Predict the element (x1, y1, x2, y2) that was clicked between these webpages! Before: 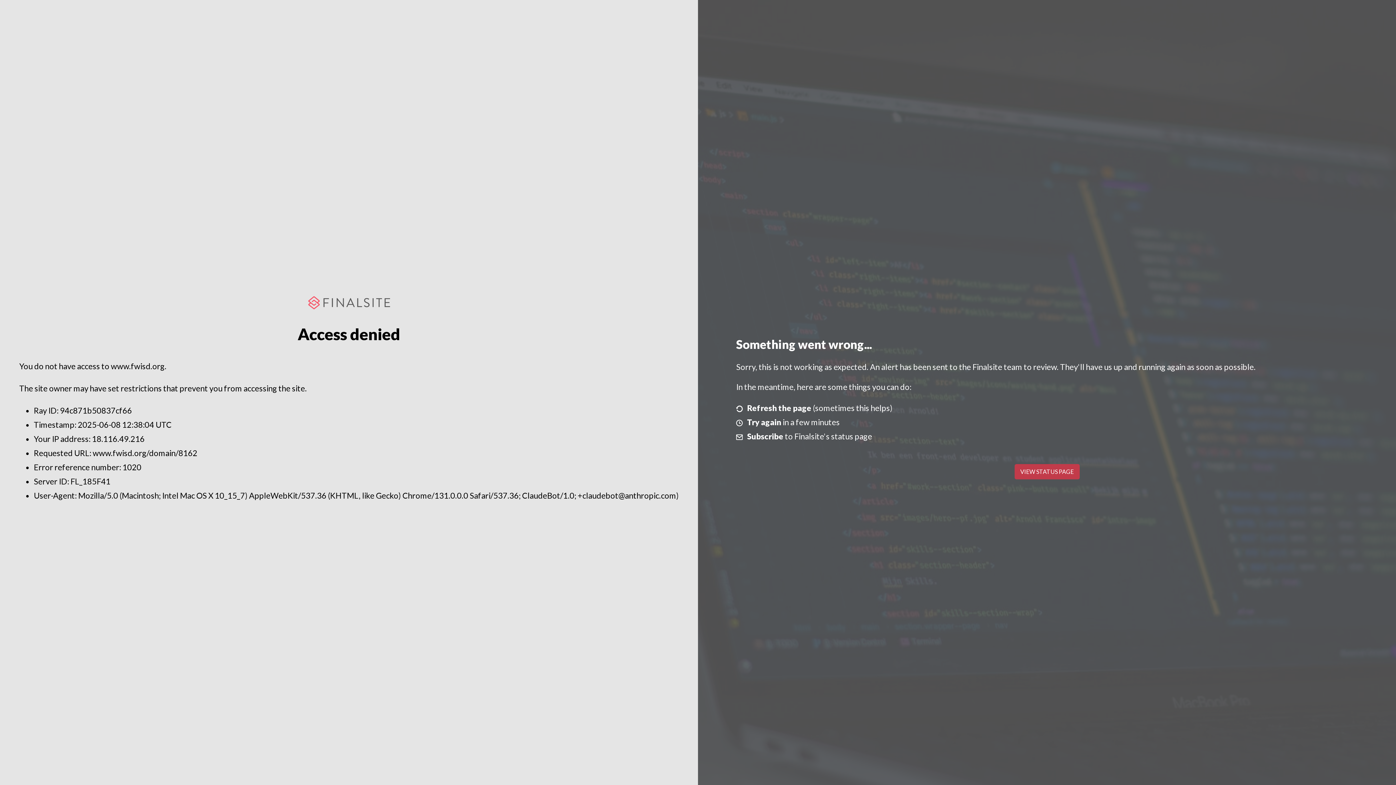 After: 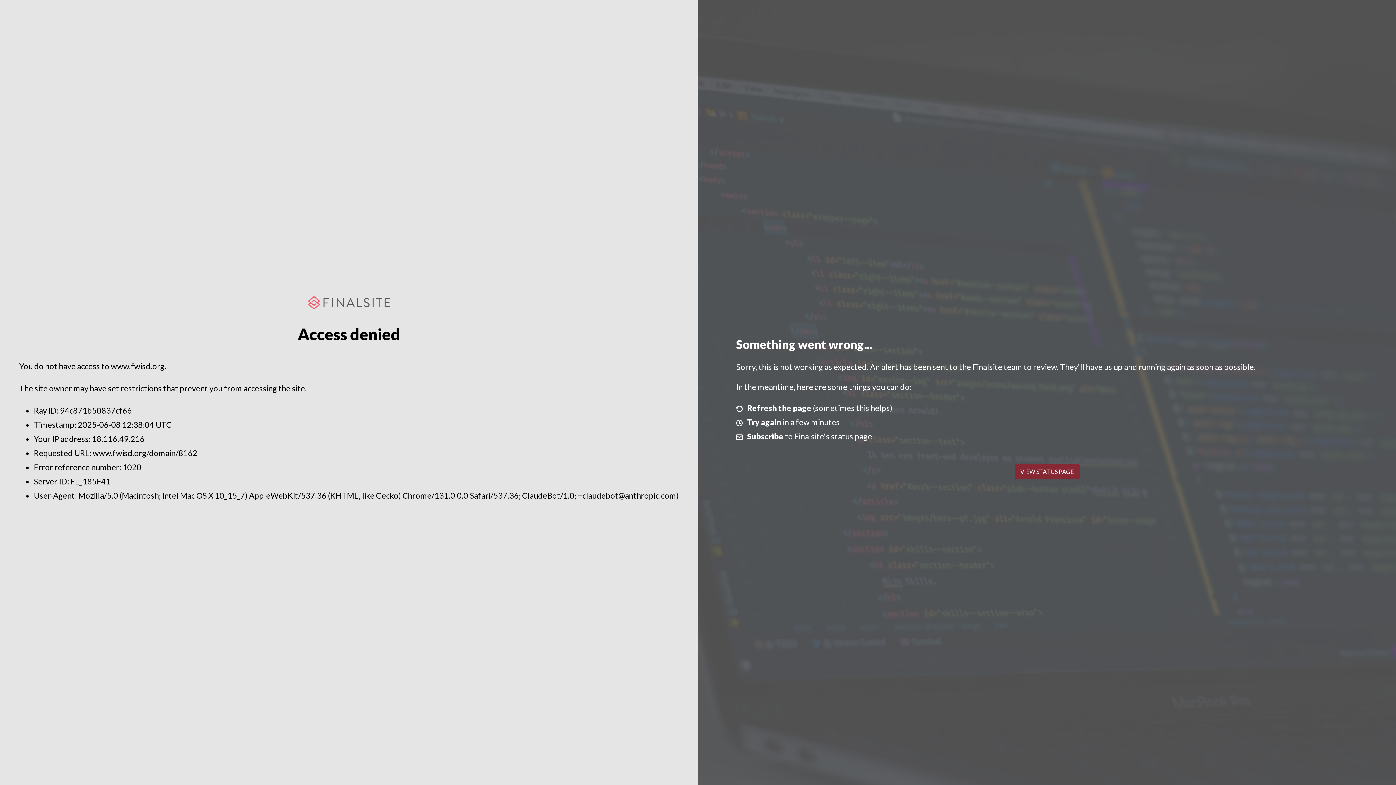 Action: label: VIEW STATUS PAGE bbox: (1014, 464, 1079, 479)